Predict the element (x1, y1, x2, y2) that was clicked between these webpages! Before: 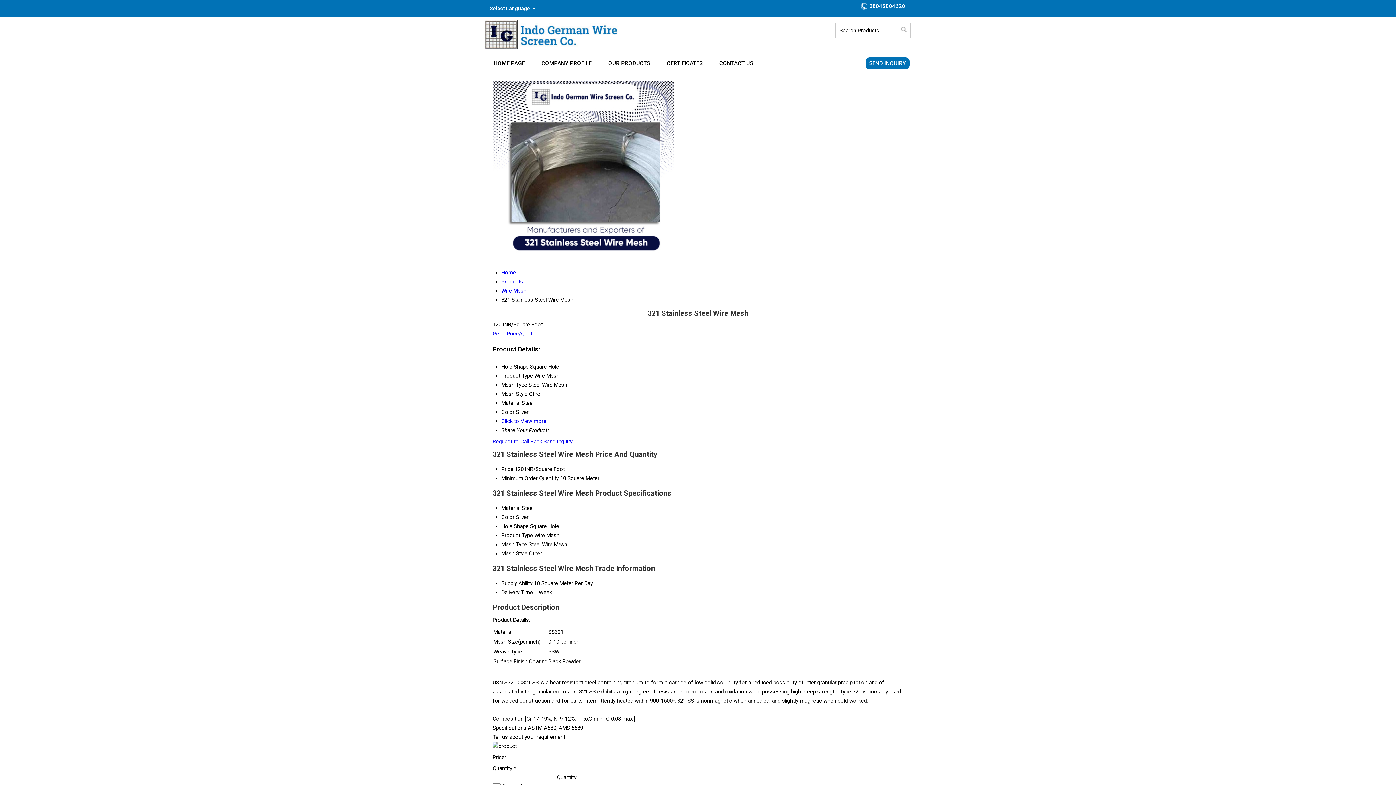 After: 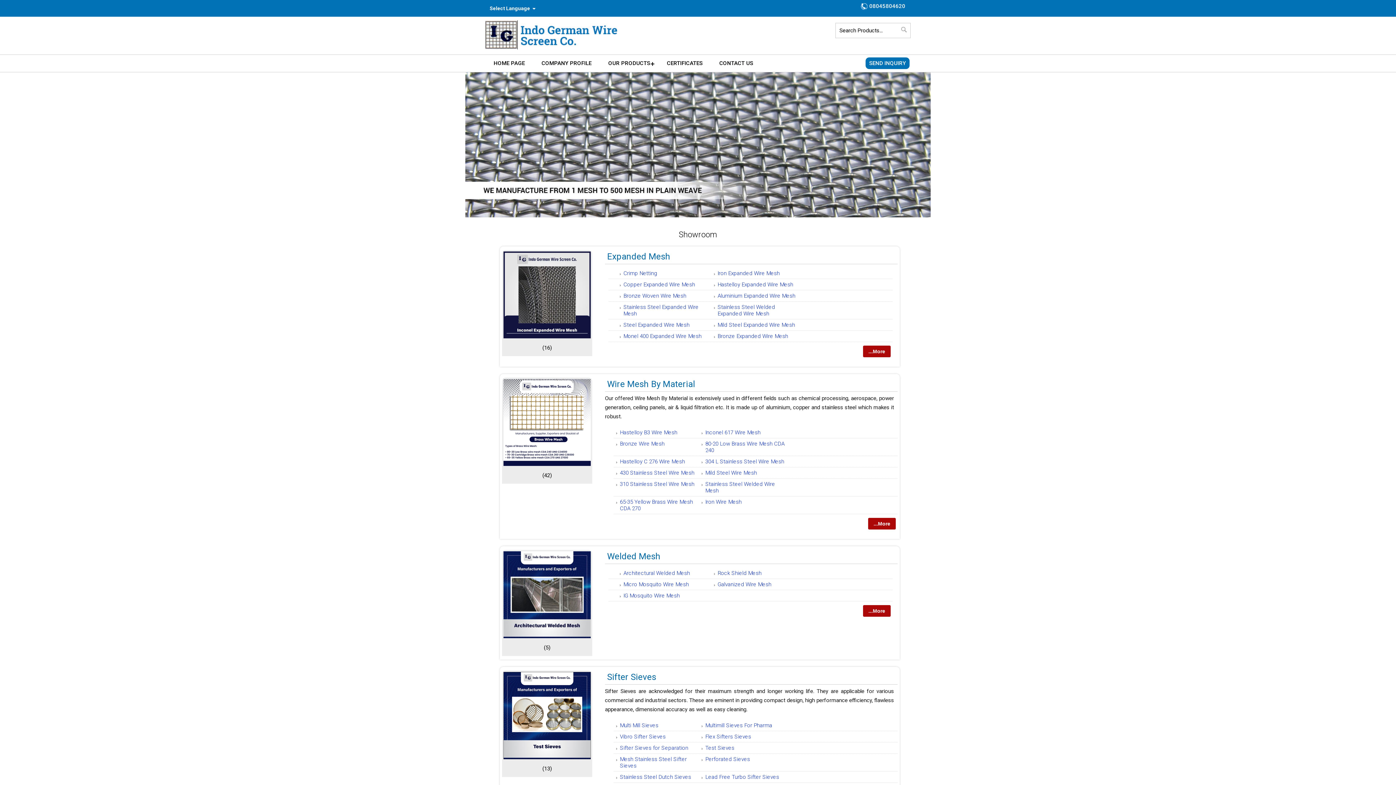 Action: label: Products bbox: (501, 278, 523, 285)